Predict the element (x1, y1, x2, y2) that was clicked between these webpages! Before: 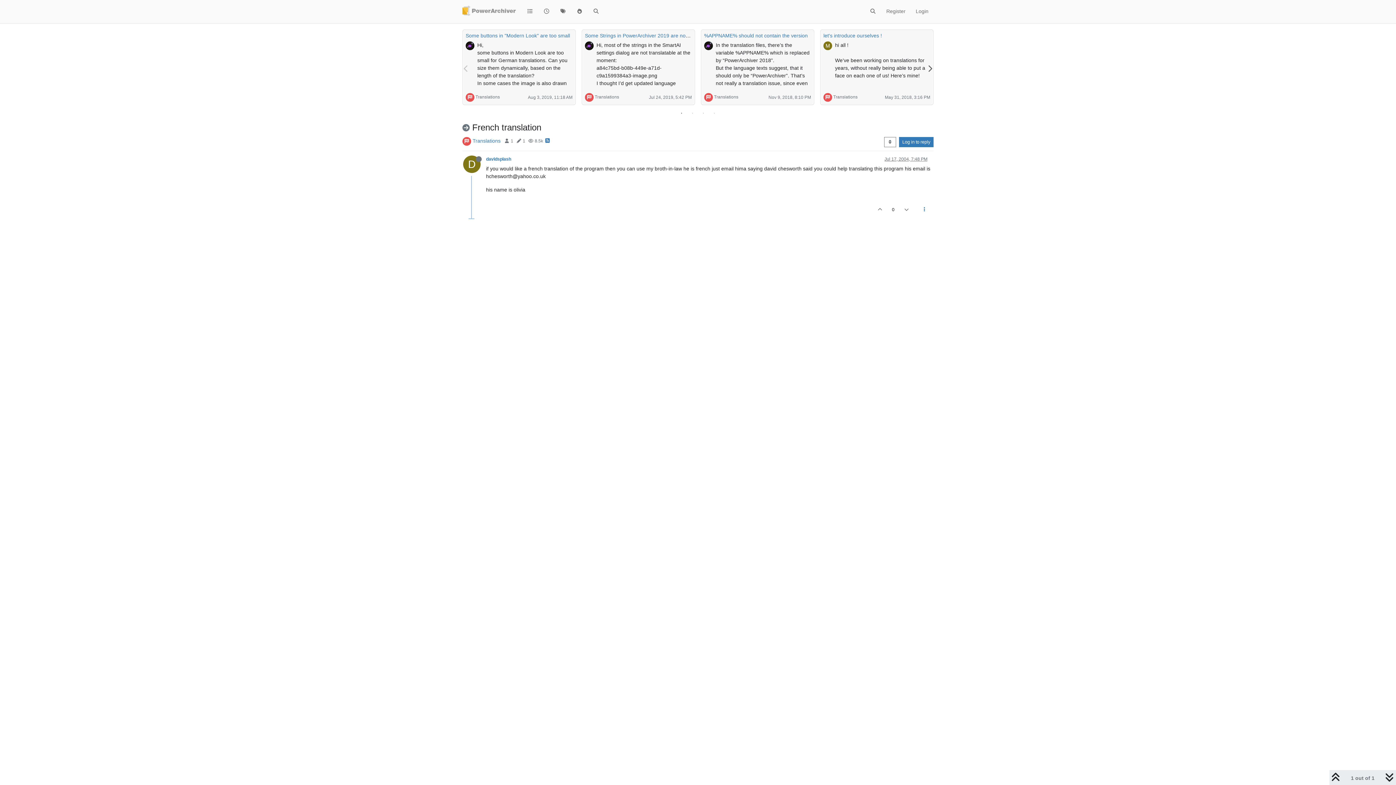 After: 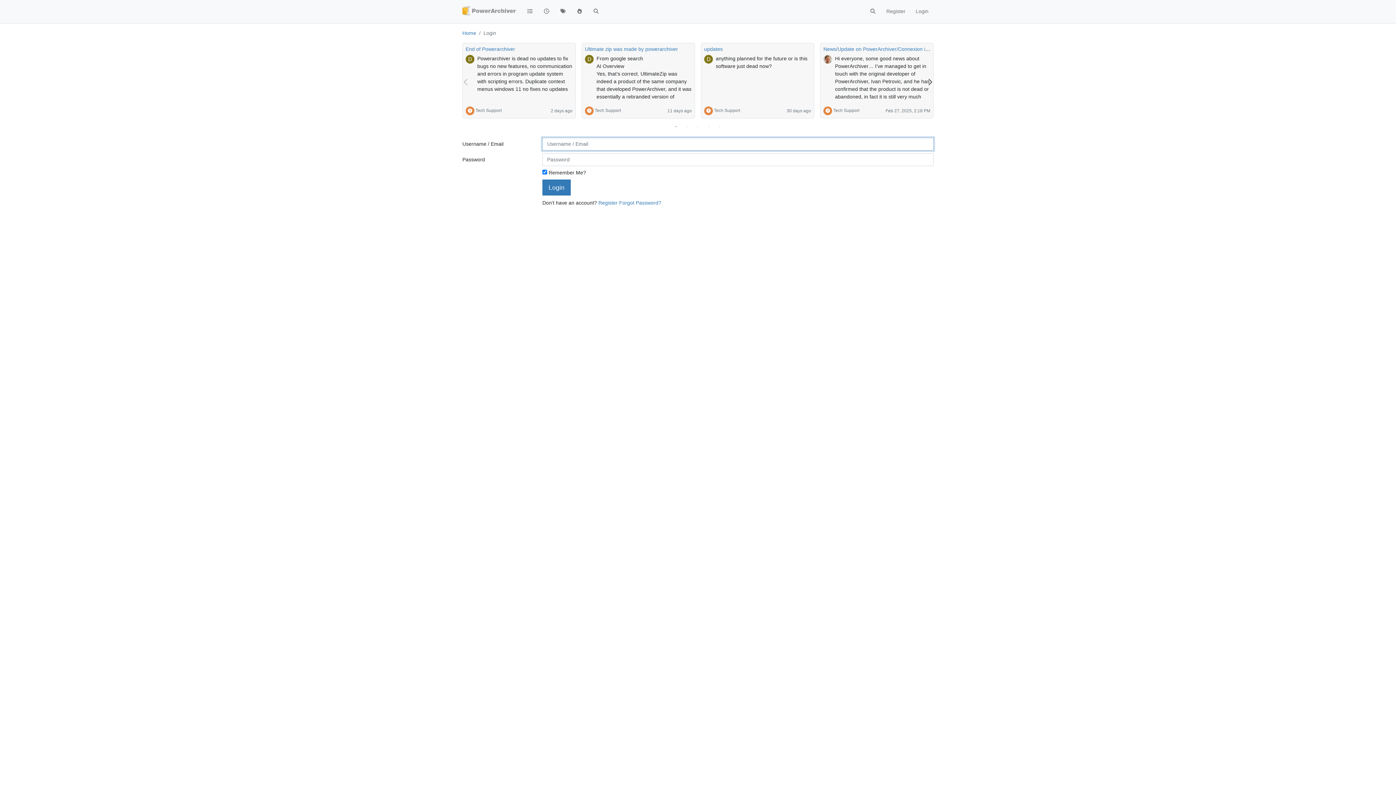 Action: bbox: (898, 200, 914, 218)